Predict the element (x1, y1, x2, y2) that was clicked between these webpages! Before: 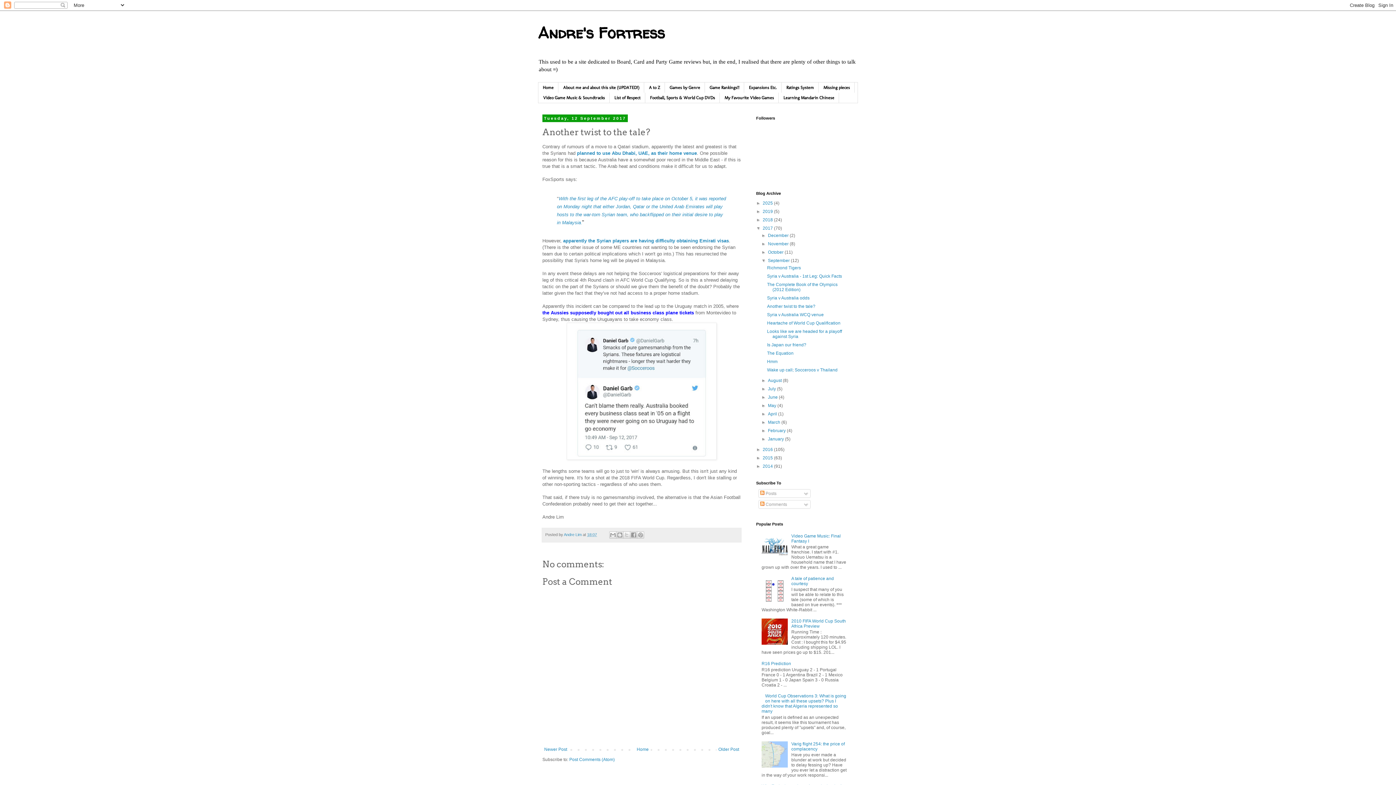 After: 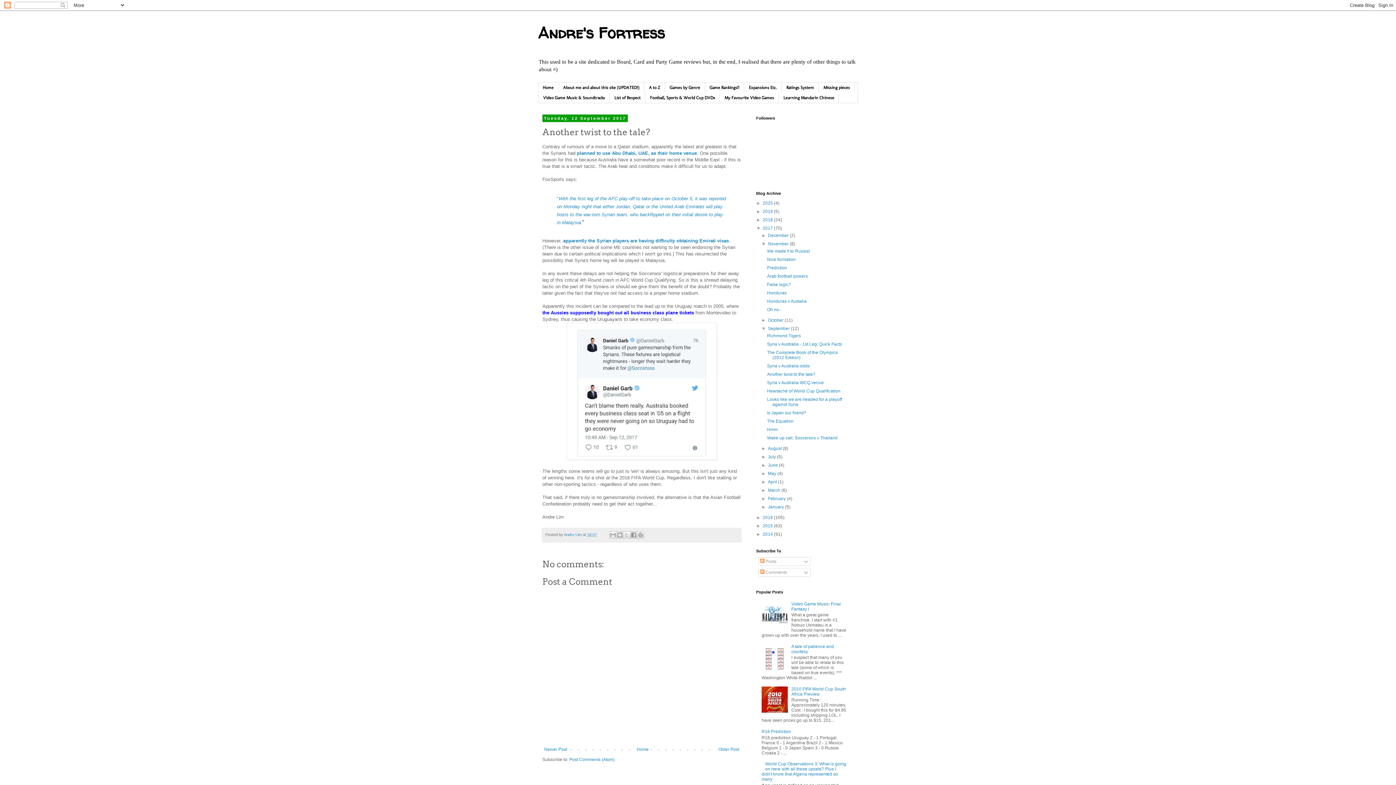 Action: bbox: (761, 241, 768, 246) label: ►  